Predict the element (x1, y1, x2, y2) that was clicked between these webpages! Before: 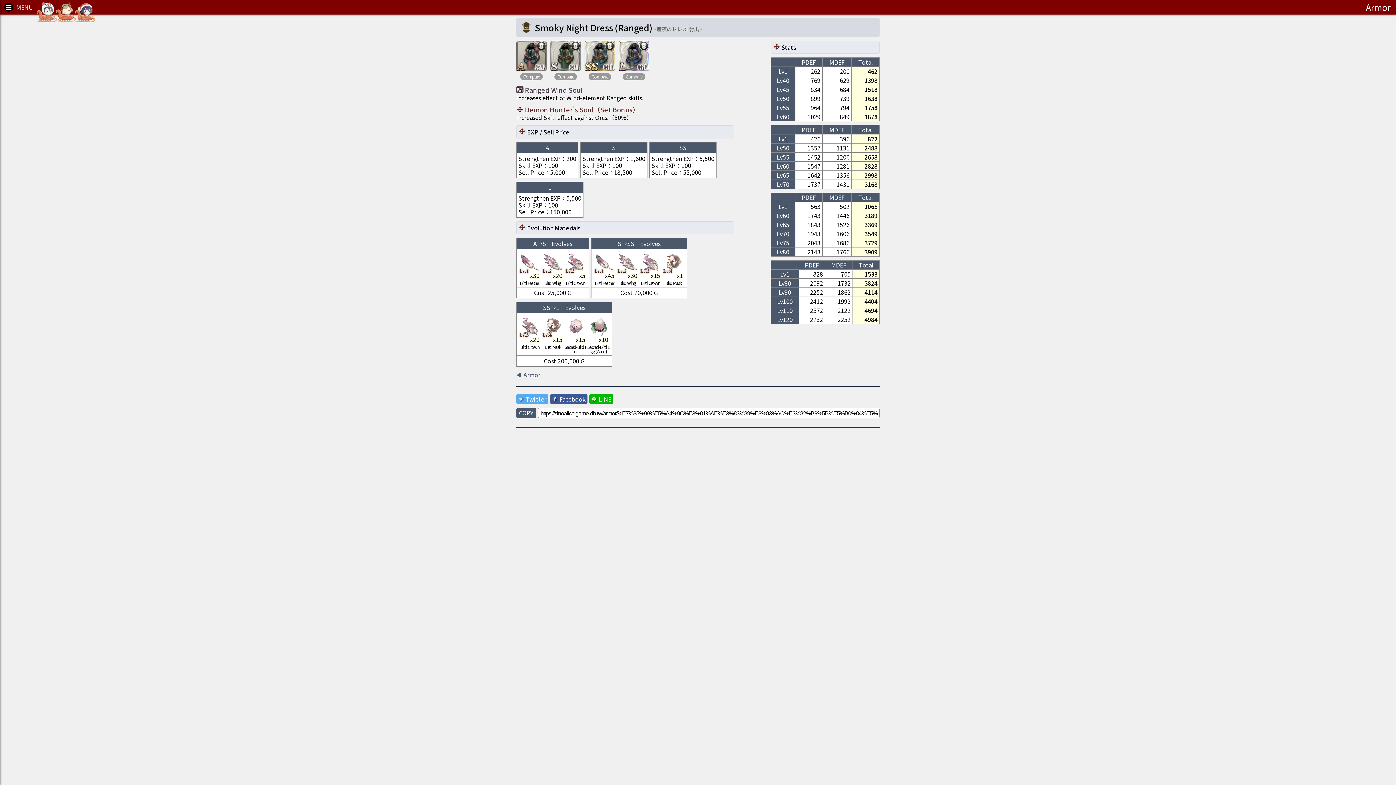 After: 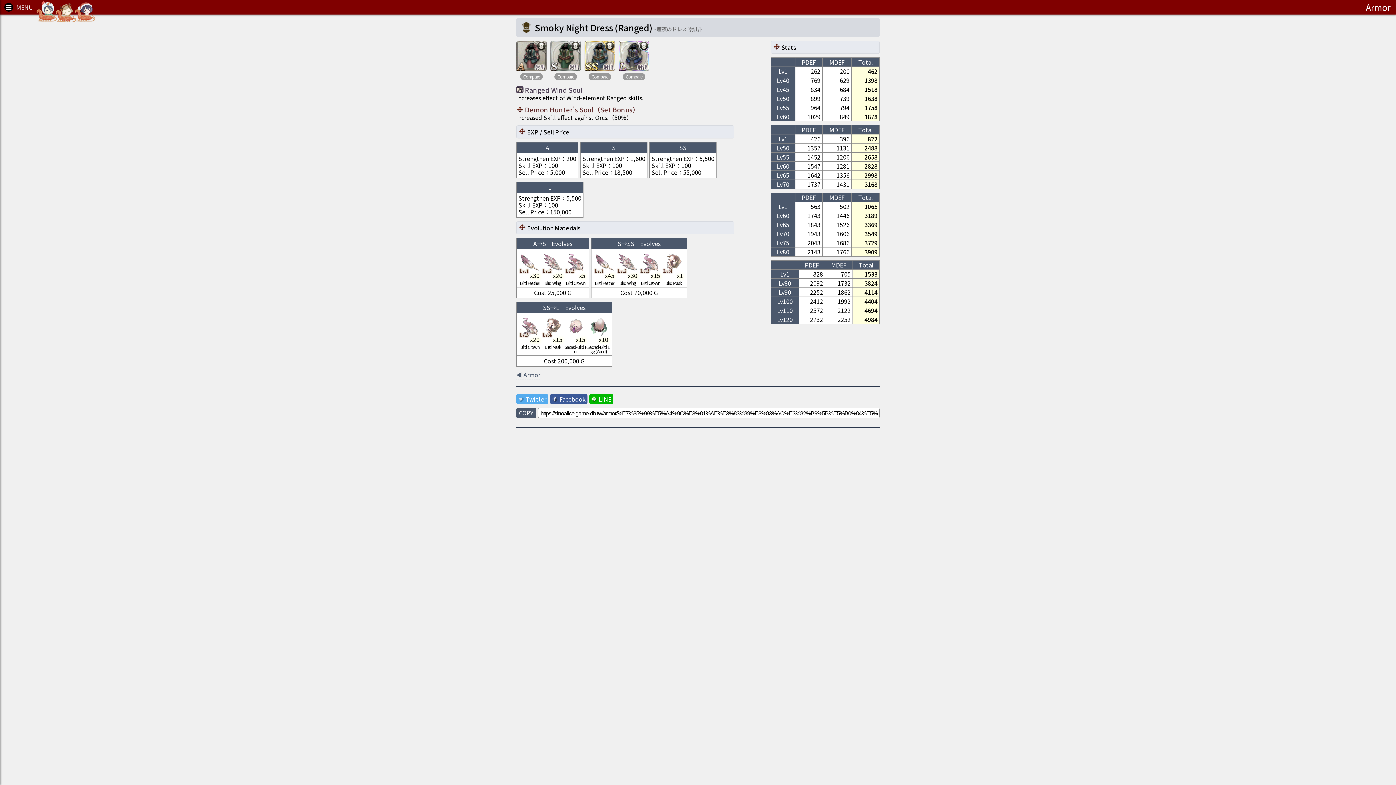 Action: label: Facebook bbox: (550, 394, 587, 404)